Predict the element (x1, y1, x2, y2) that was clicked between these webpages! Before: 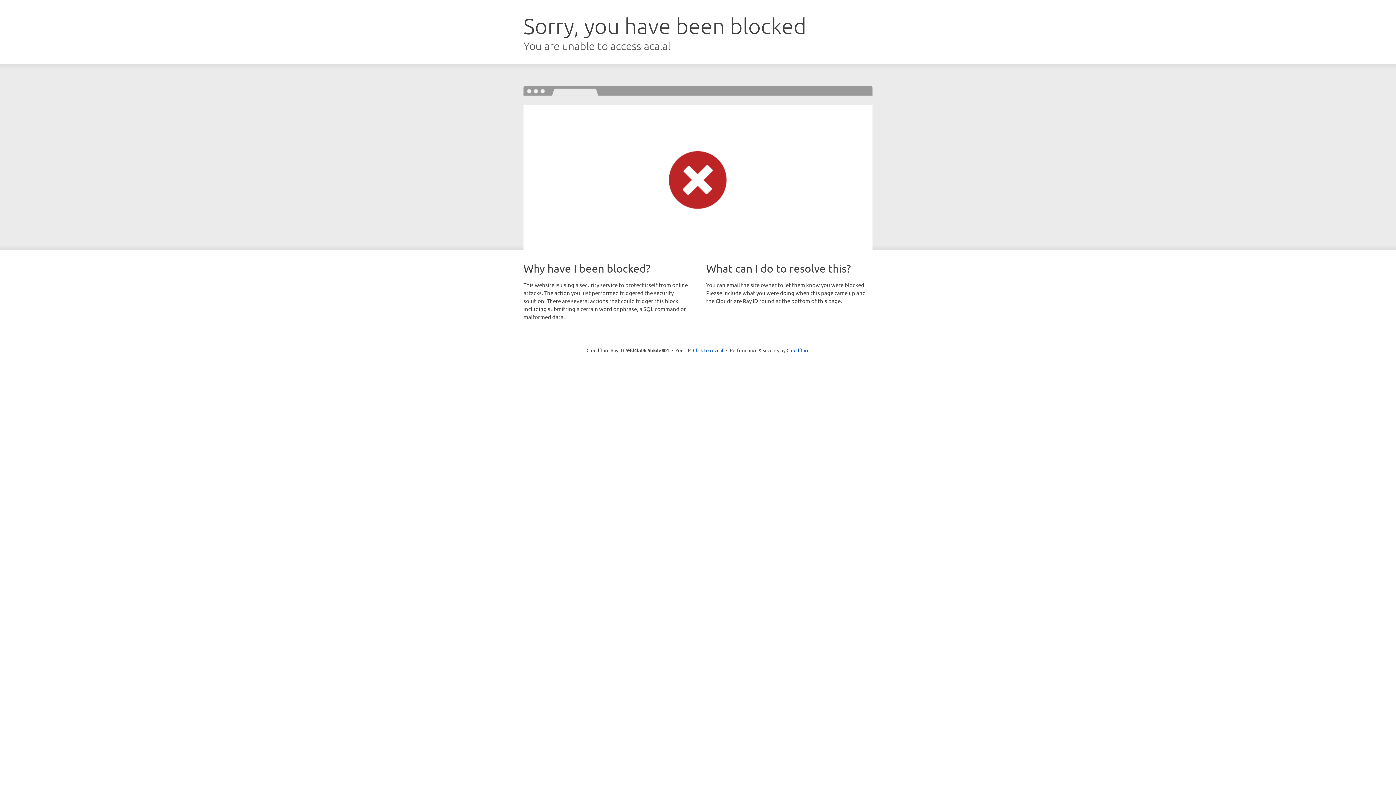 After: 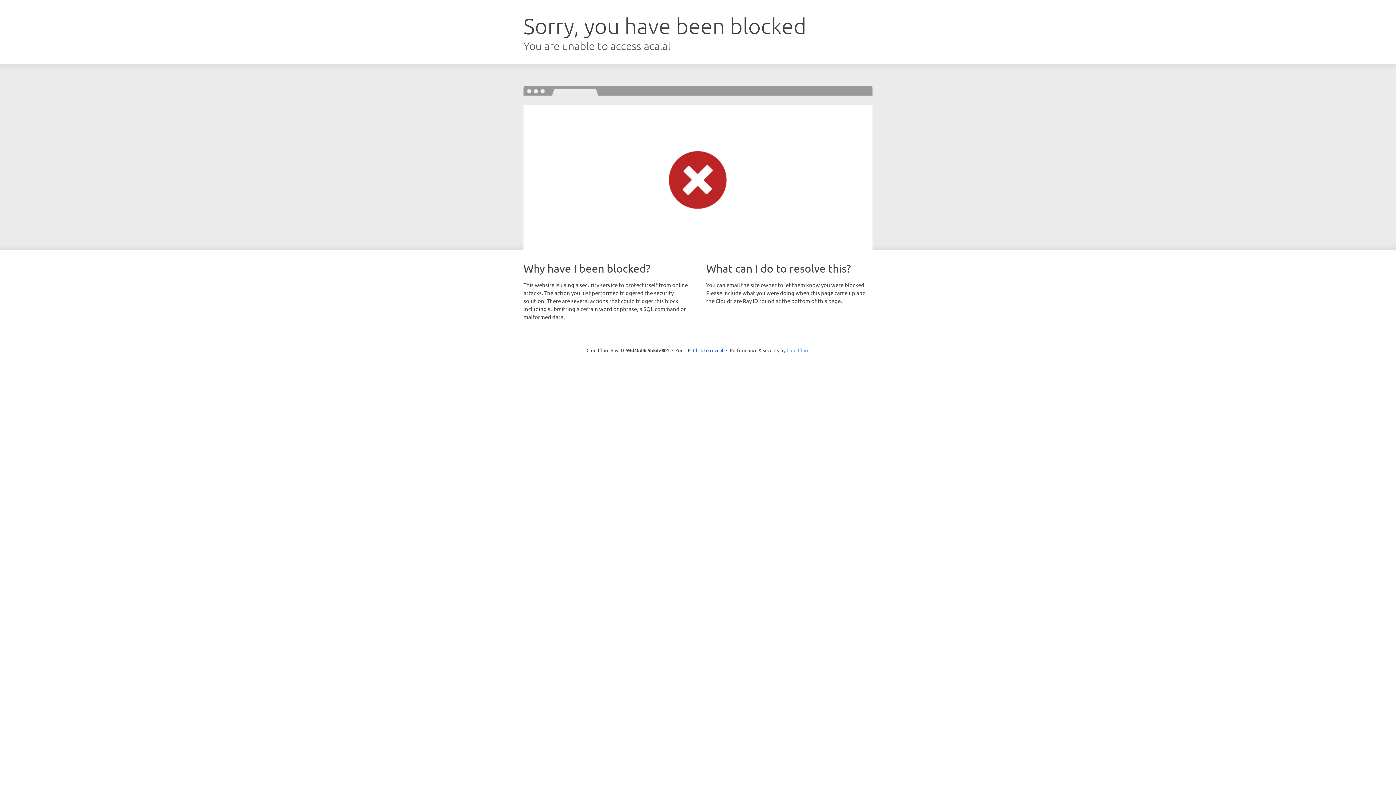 Action: bbox: (786, 347, 809, 353) label: Cloudflare